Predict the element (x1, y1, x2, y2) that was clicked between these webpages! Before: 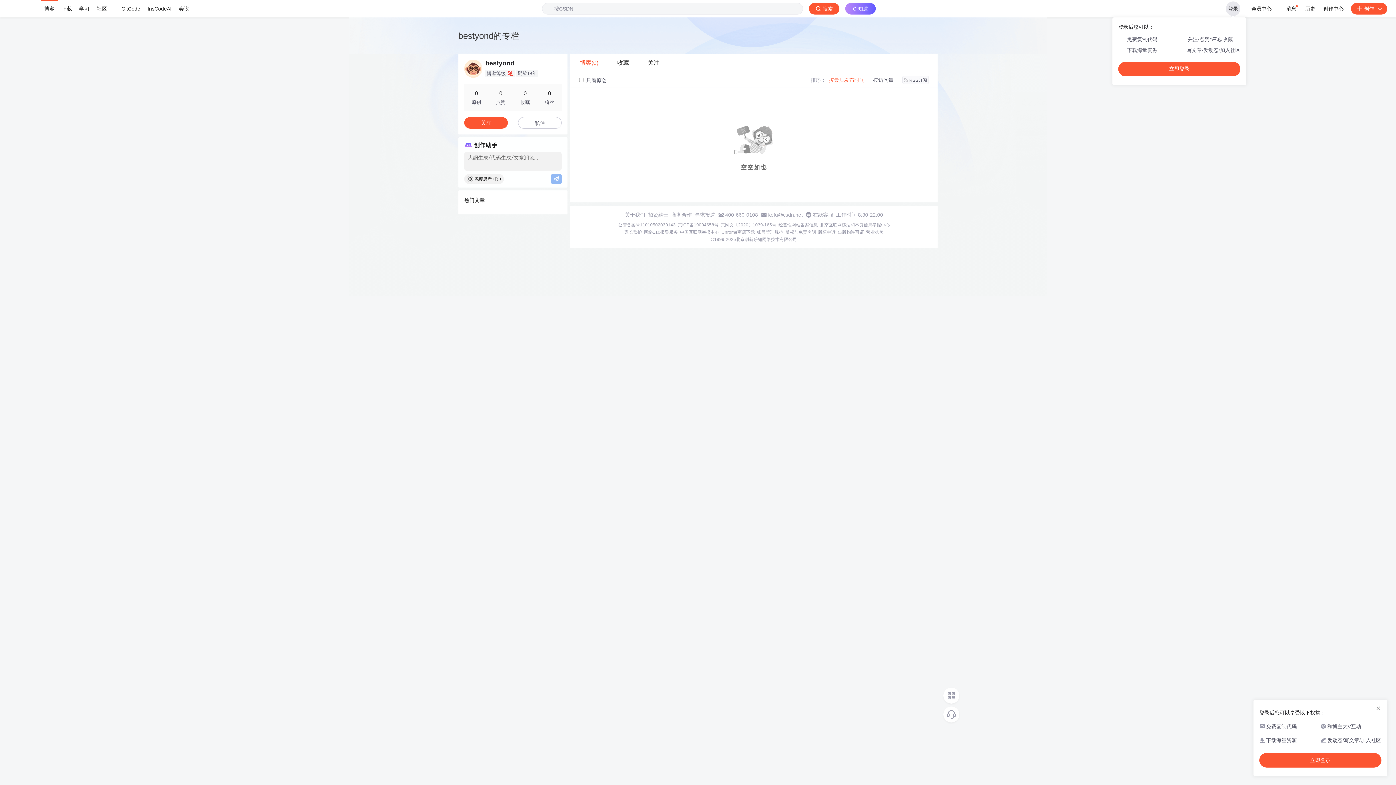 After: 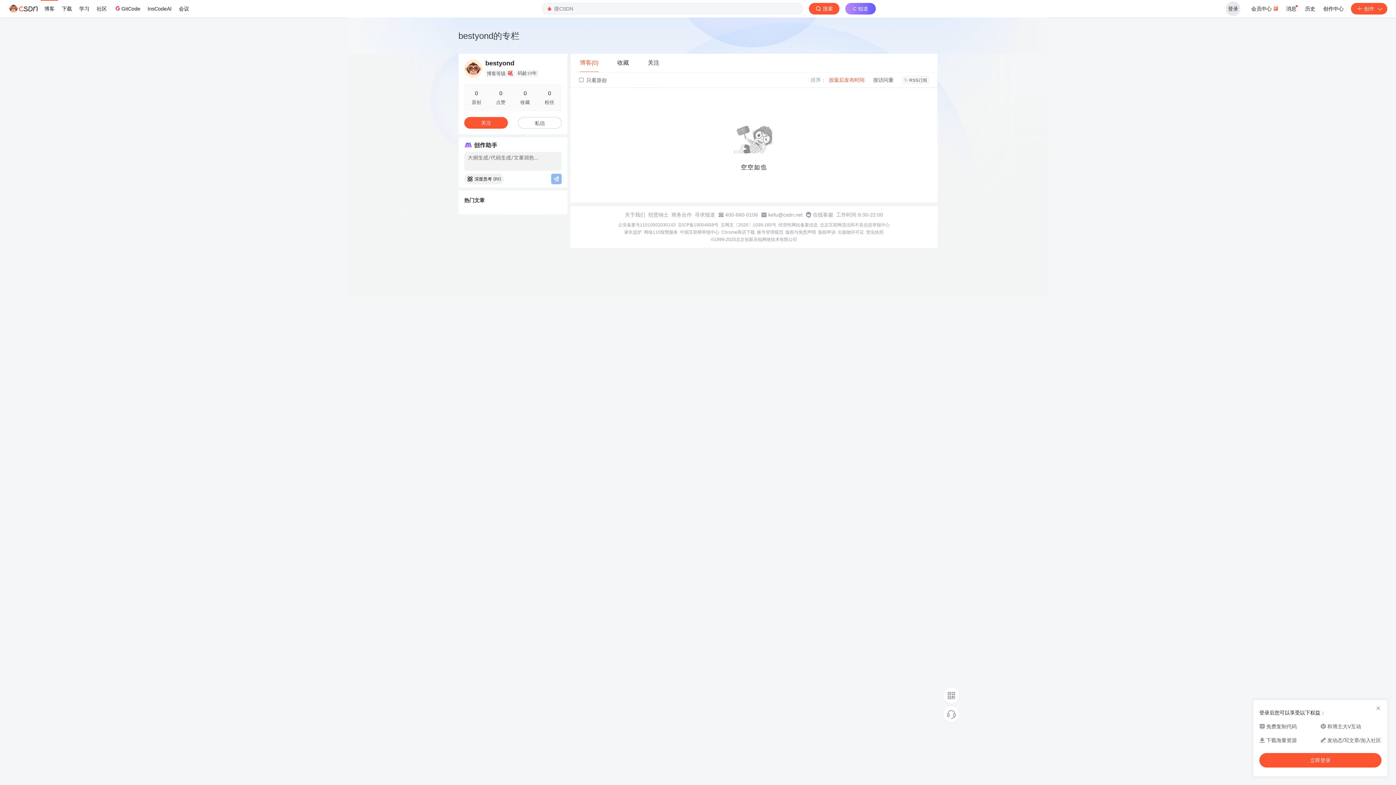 Action: label: 版权与免责声明 bbox: (785, 229, 816, 235)